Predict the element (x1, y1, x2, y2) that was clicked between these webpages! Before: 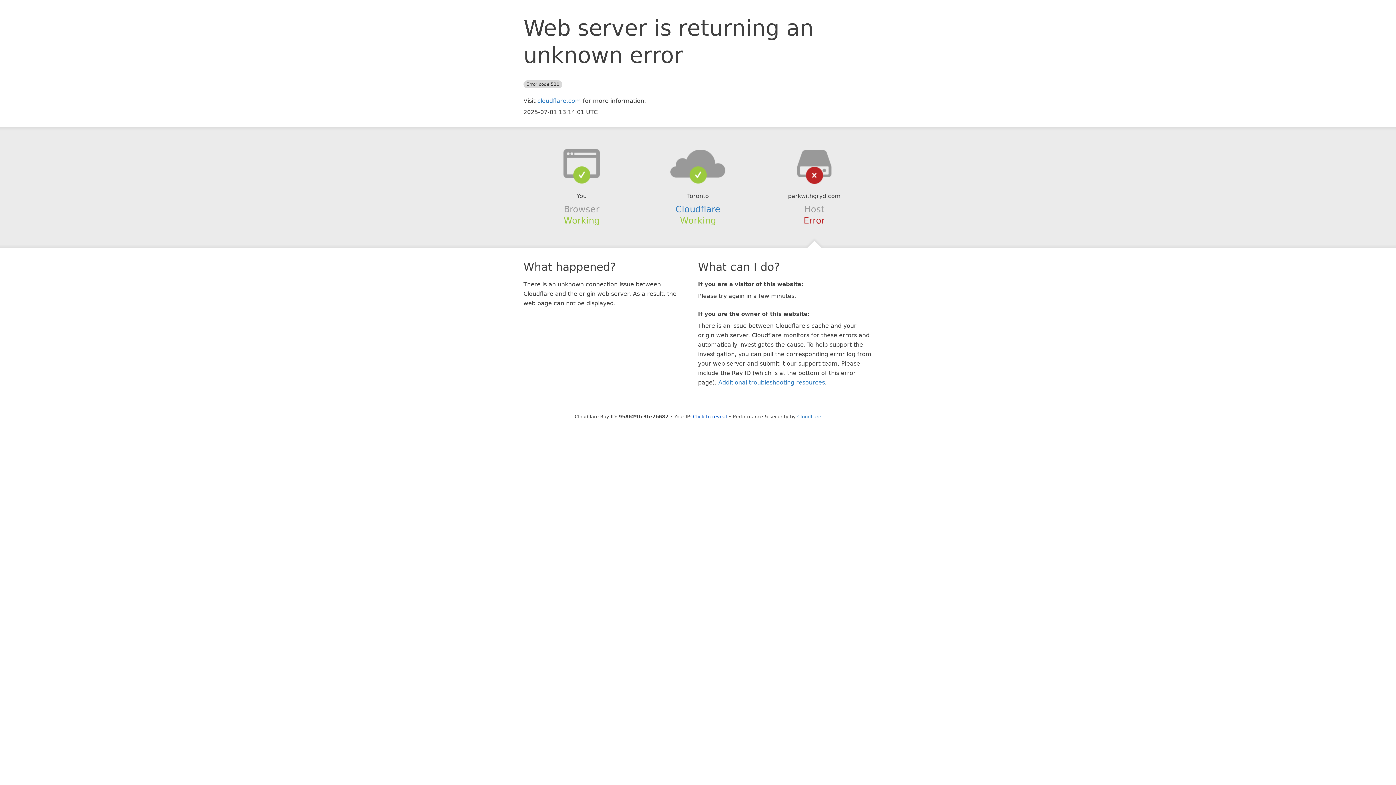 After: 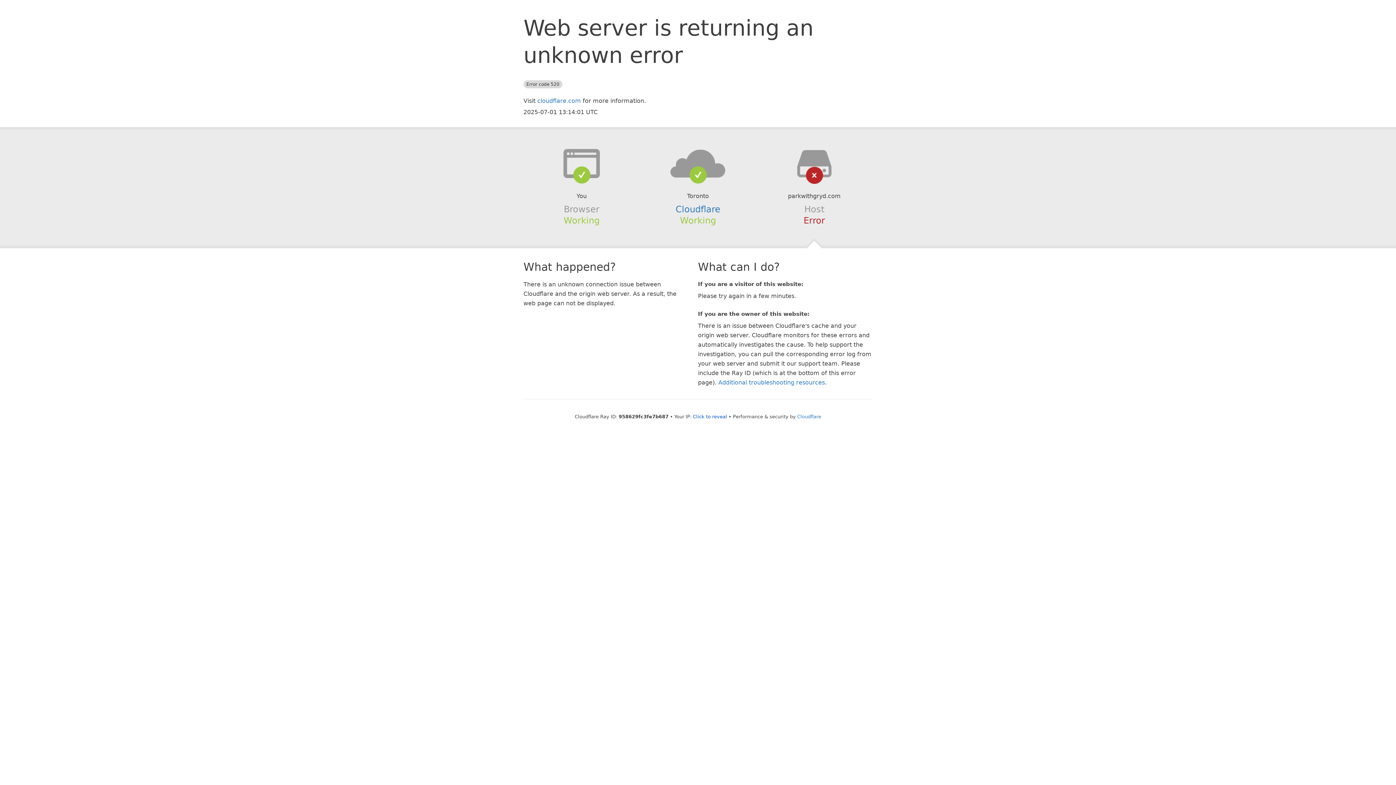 Action: bbox: (639, 148, 756, 178)